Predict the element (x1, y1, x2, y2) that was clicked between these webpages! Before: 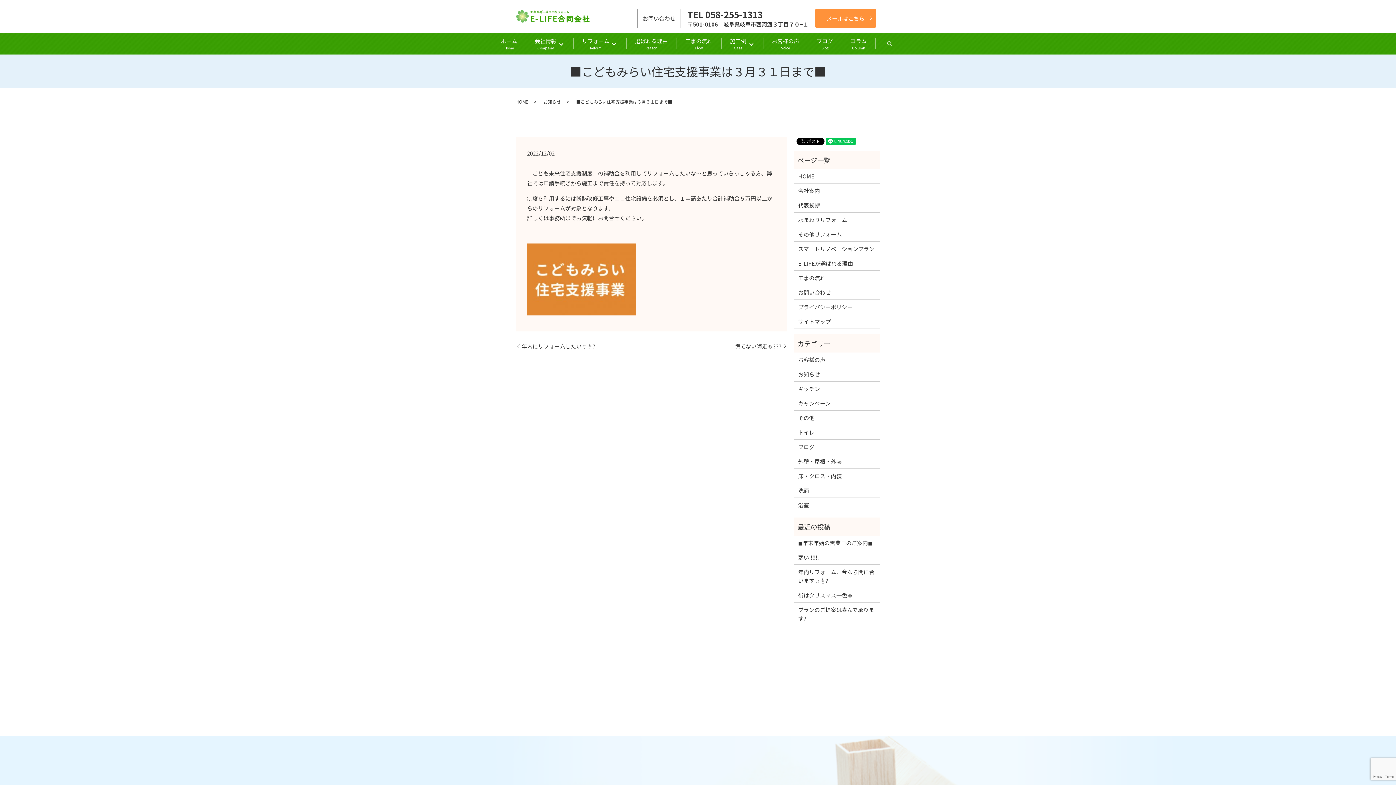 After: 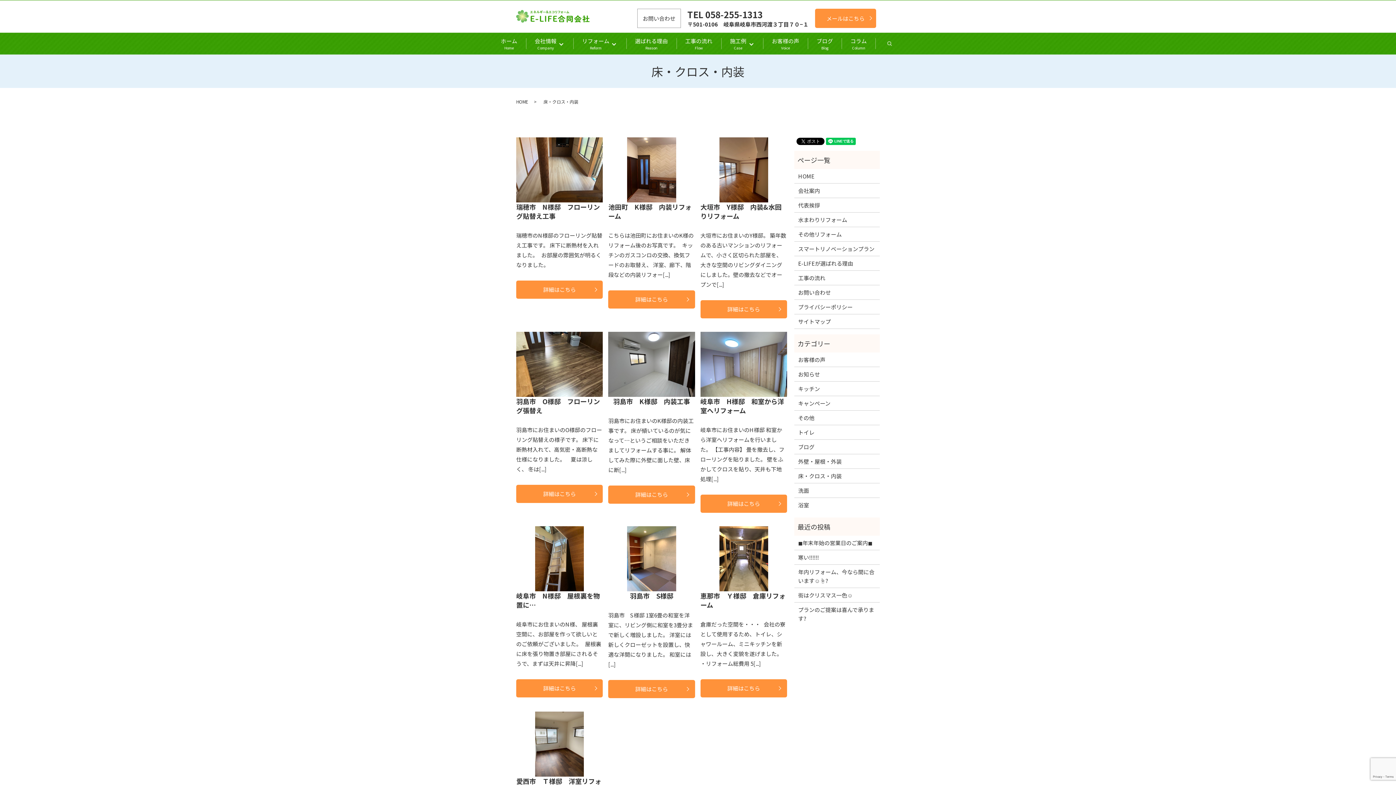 Action: label: 床・クロス・内装 bbox: (798, 471, 876, 480)